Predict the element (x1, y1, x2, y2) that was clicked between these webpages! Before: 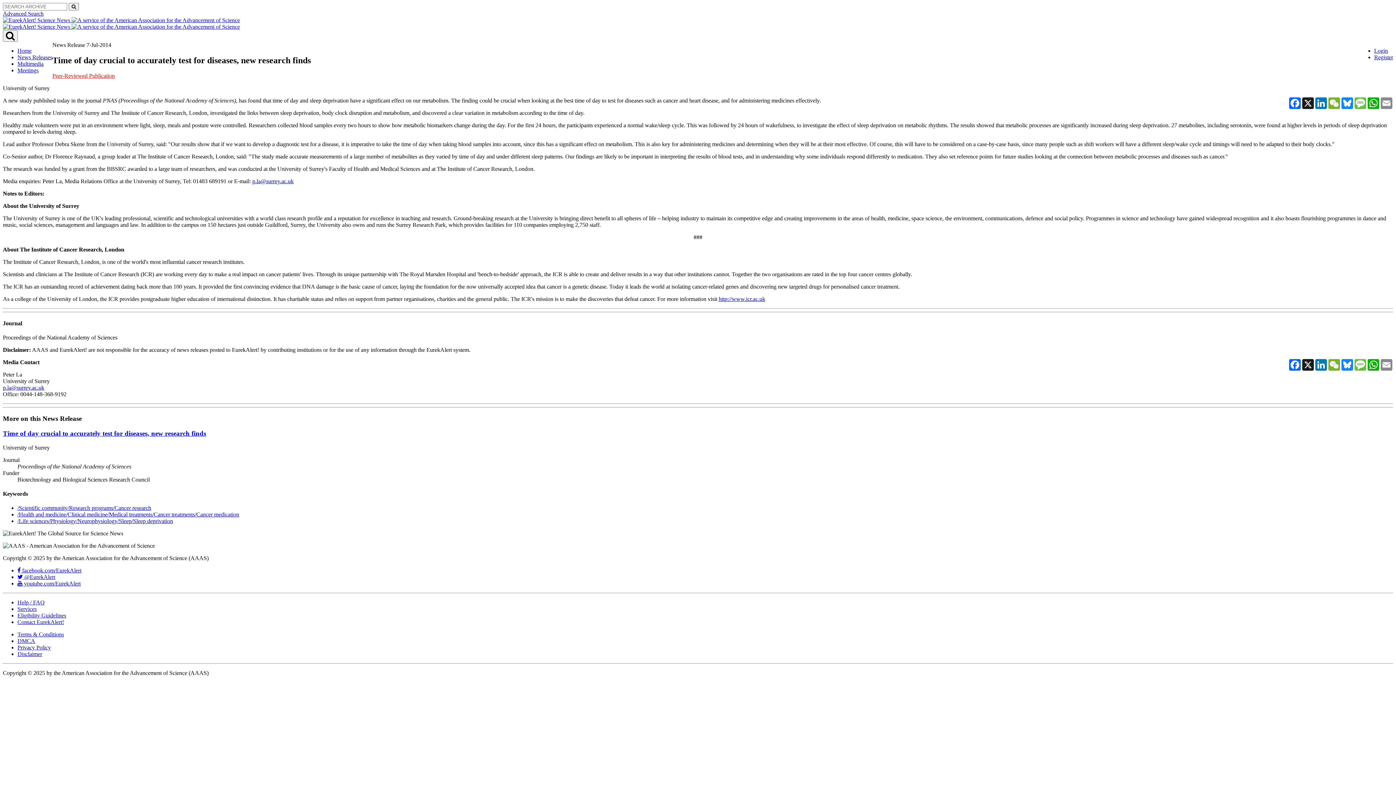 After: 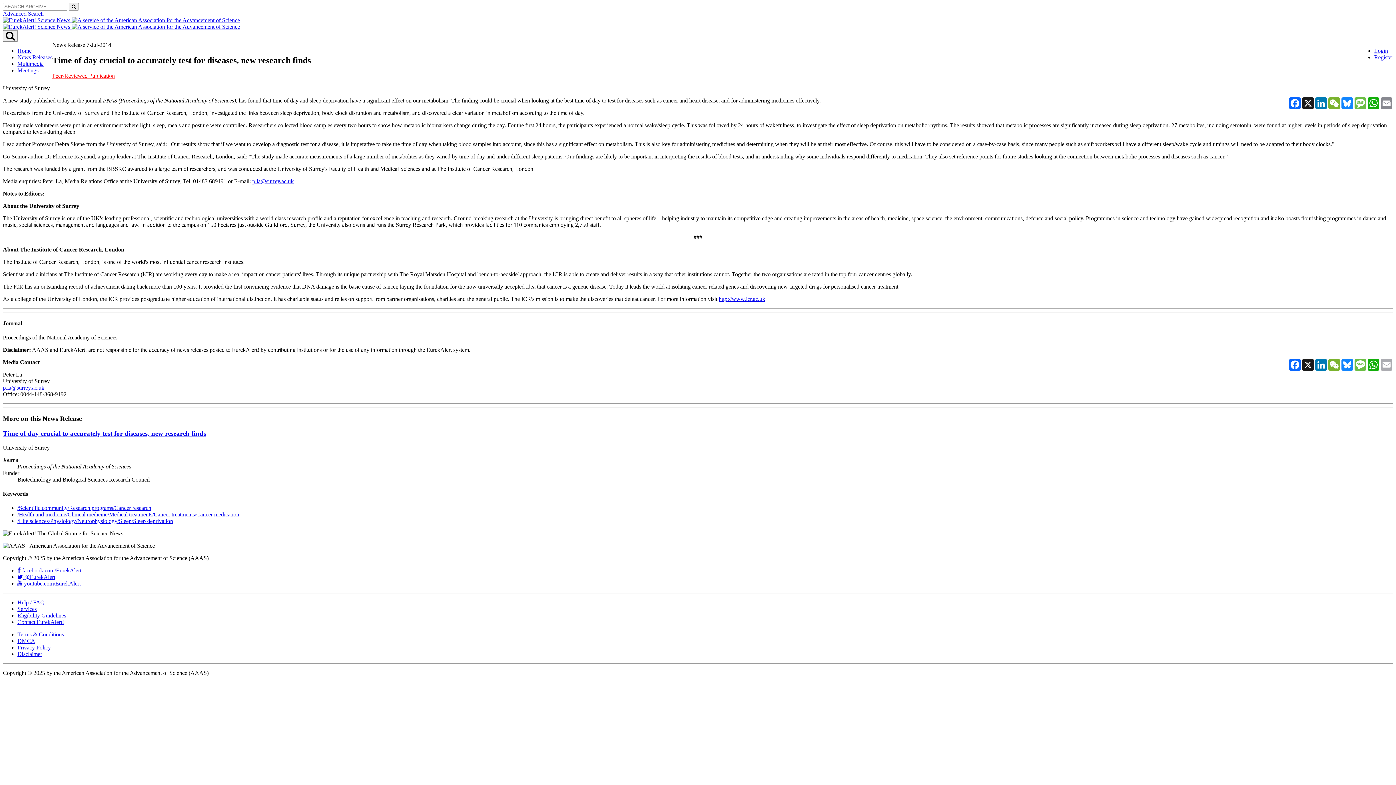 Action: label: Email bbox: (1380, 359, 1393, 371)